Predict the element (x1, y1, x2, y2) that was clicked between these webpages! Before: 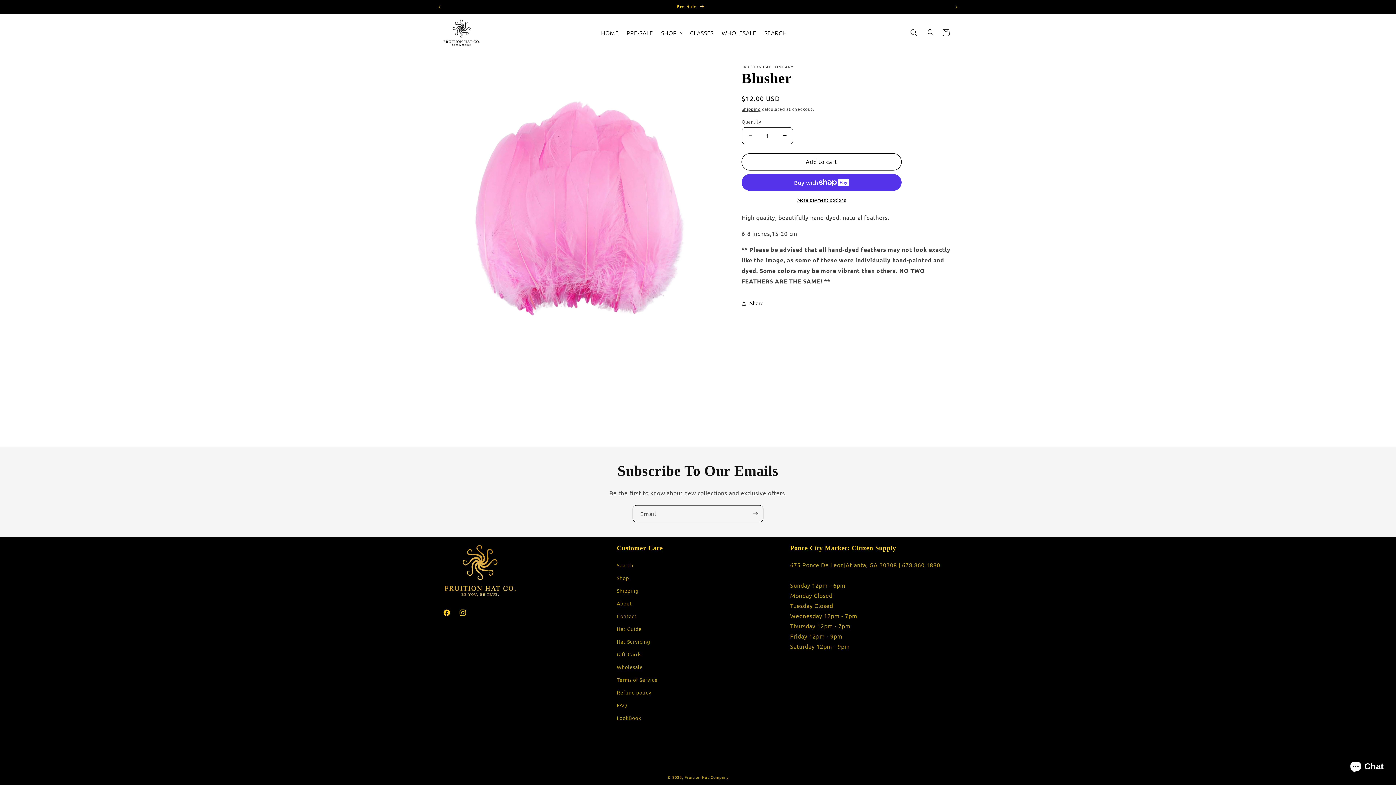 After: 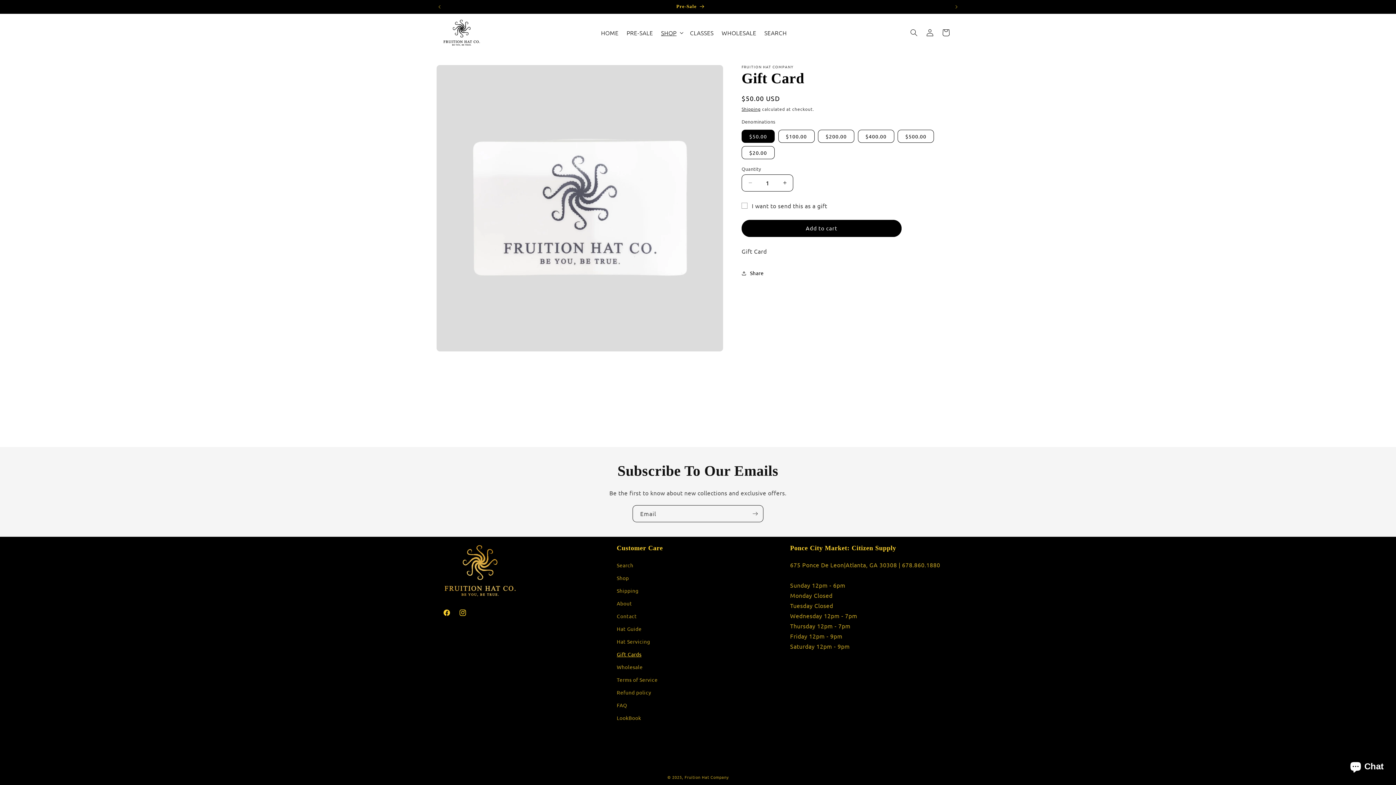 Action: bbox: (616, 648, 641, 661) label: Gift Cards